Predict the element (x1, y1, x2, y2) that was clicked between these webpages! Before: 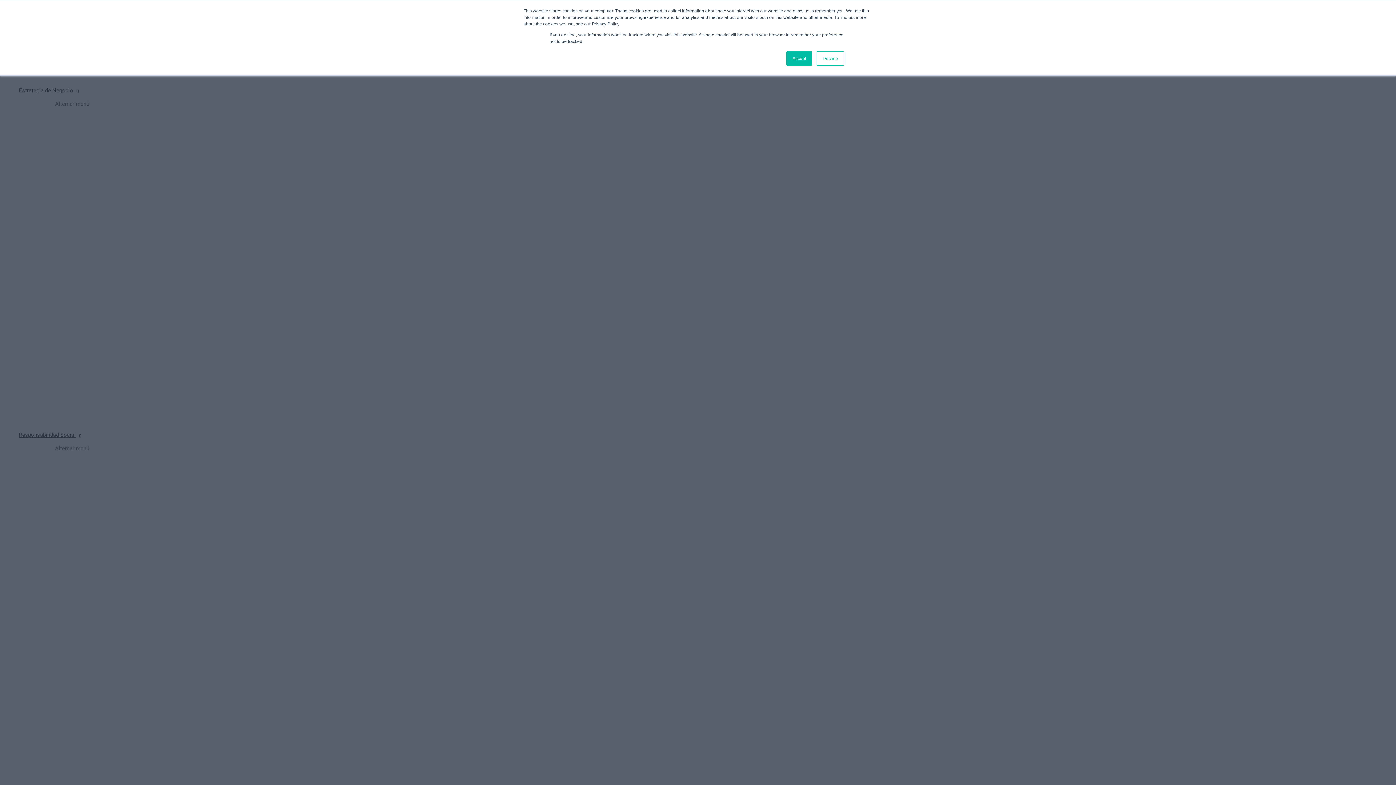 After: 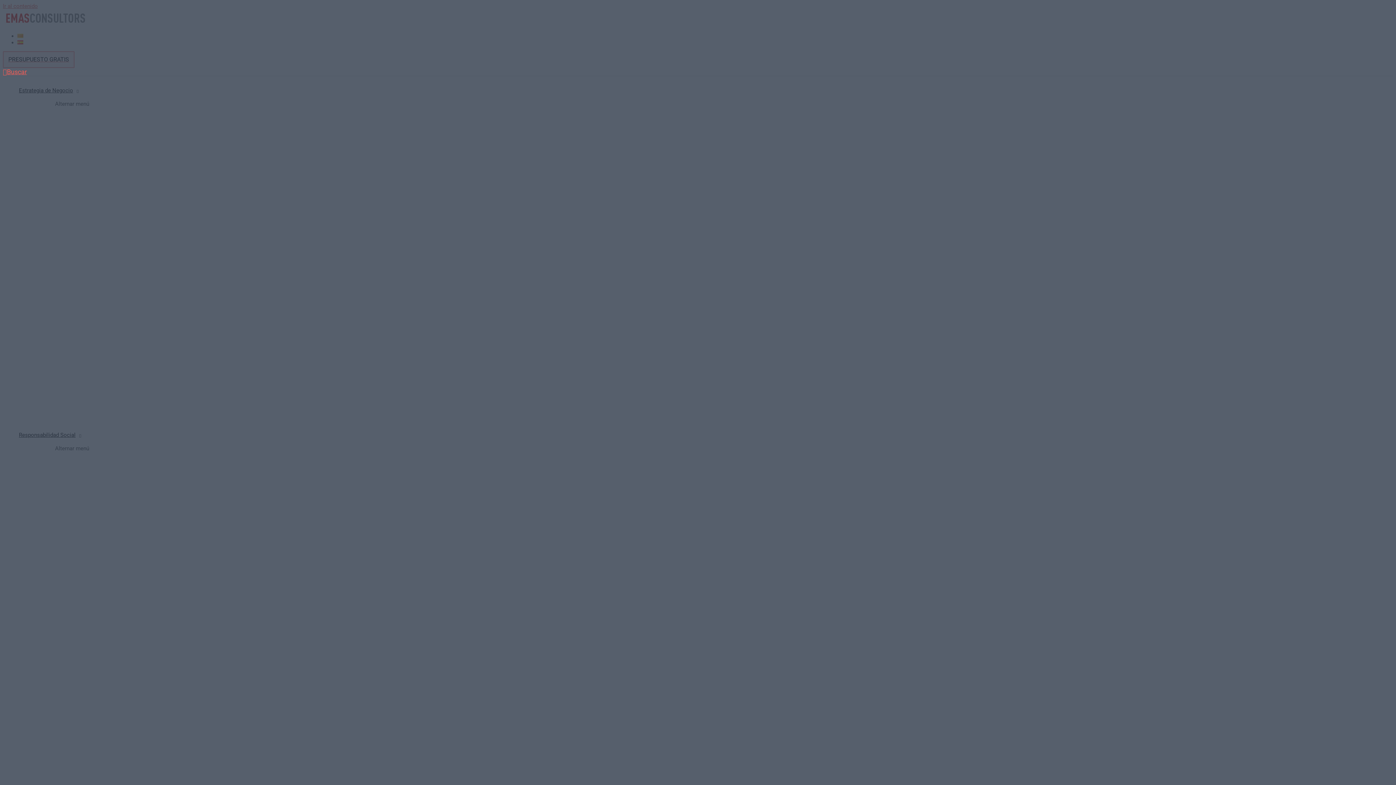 Action: label: Accept bbox: (786, 51, 812, 65)